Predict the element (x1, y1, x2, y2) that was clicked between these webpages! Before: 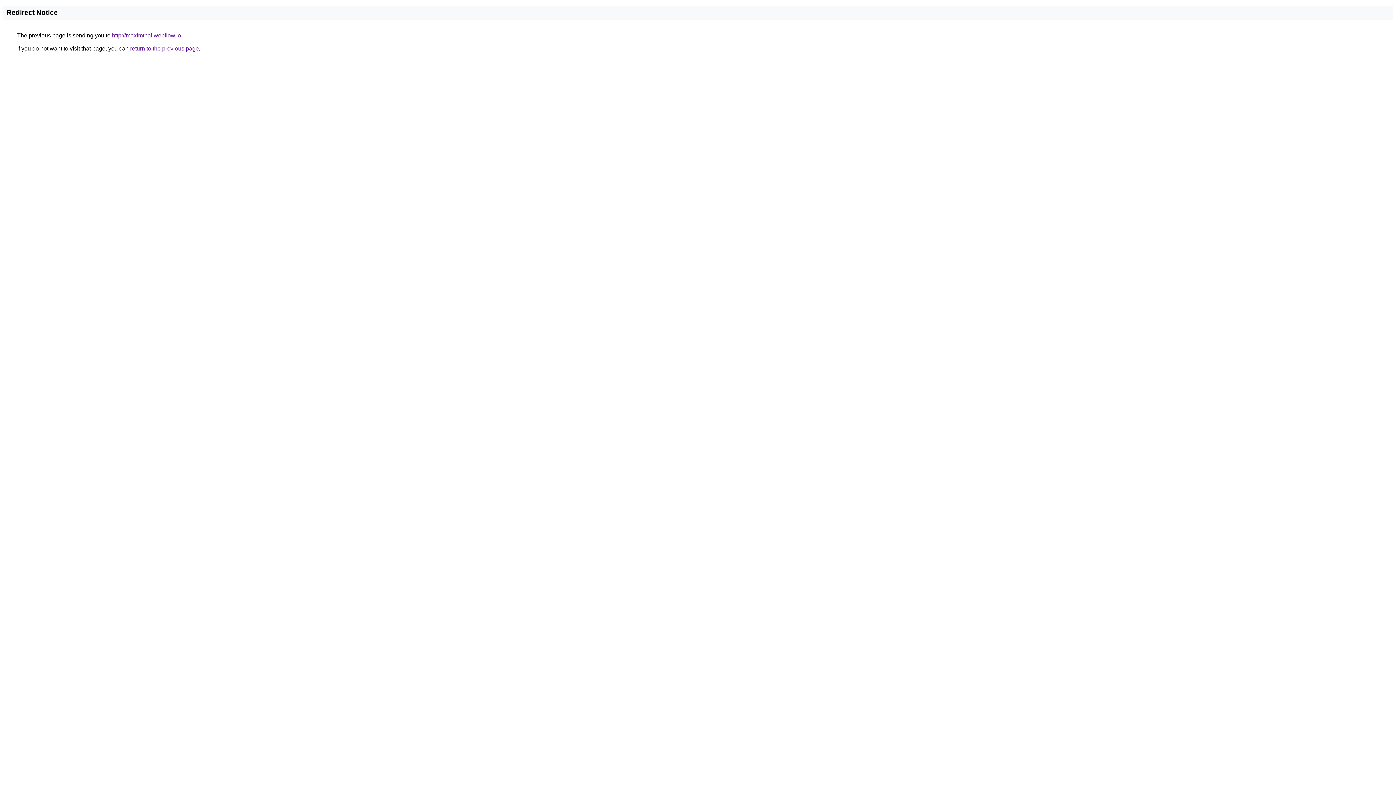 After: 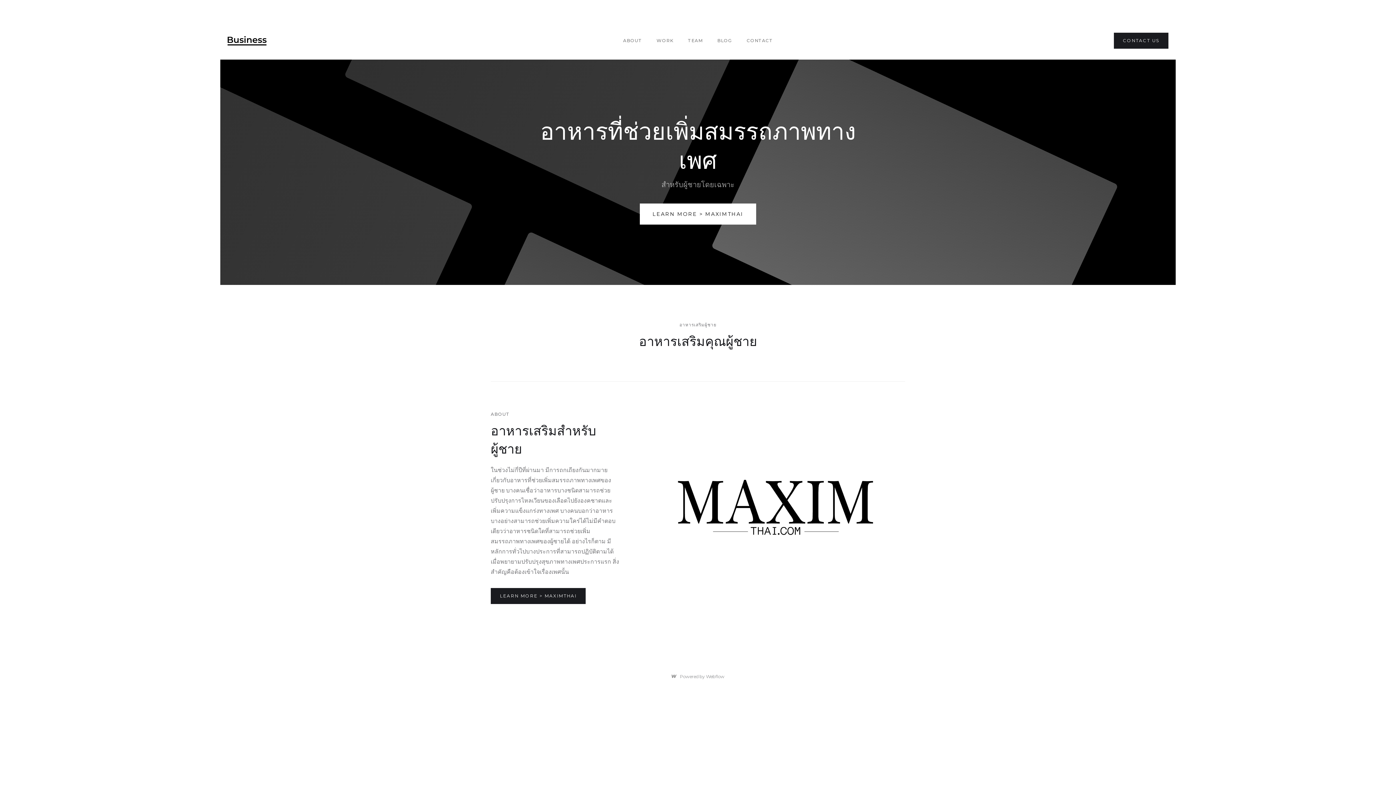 Action: label: http://maximthai.webflow.io bbox: (112, 32, 181, 38)